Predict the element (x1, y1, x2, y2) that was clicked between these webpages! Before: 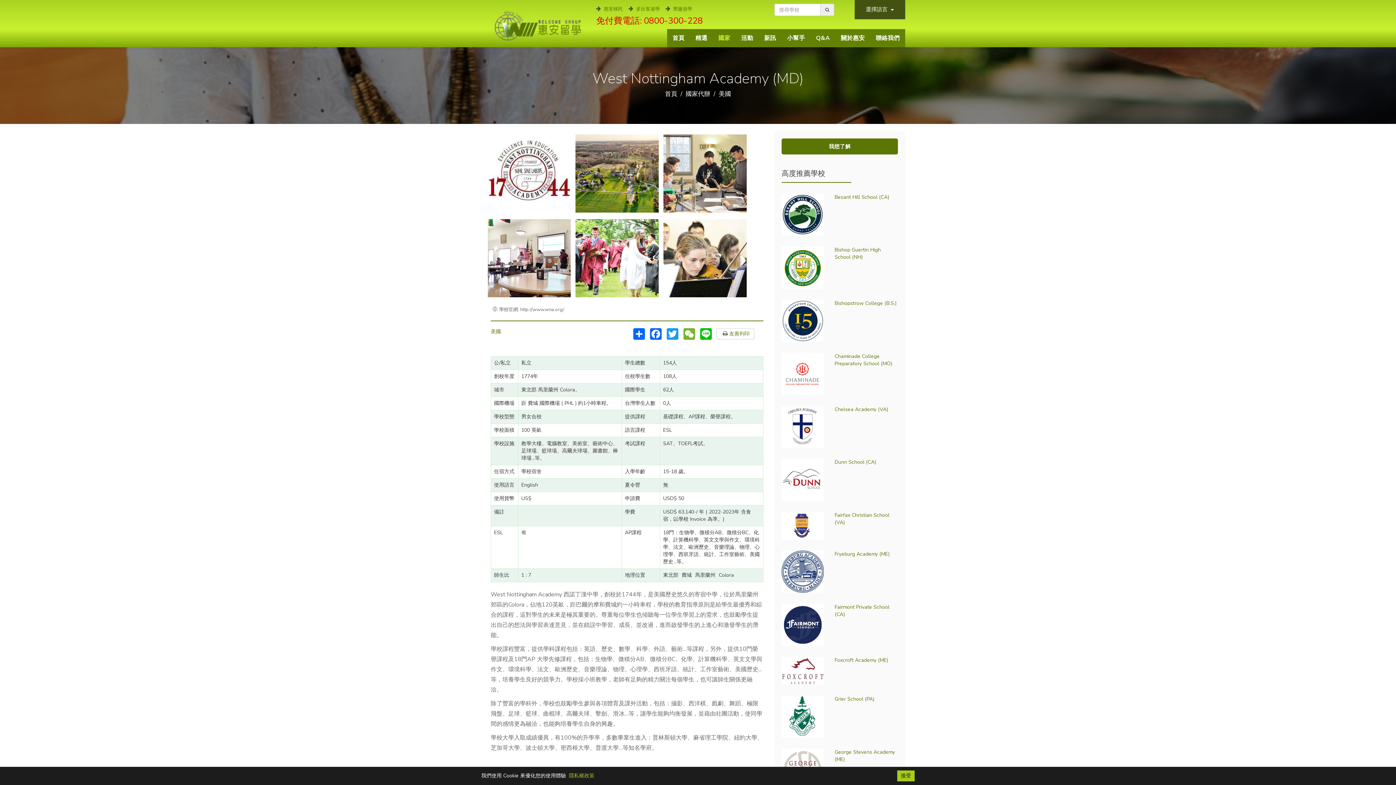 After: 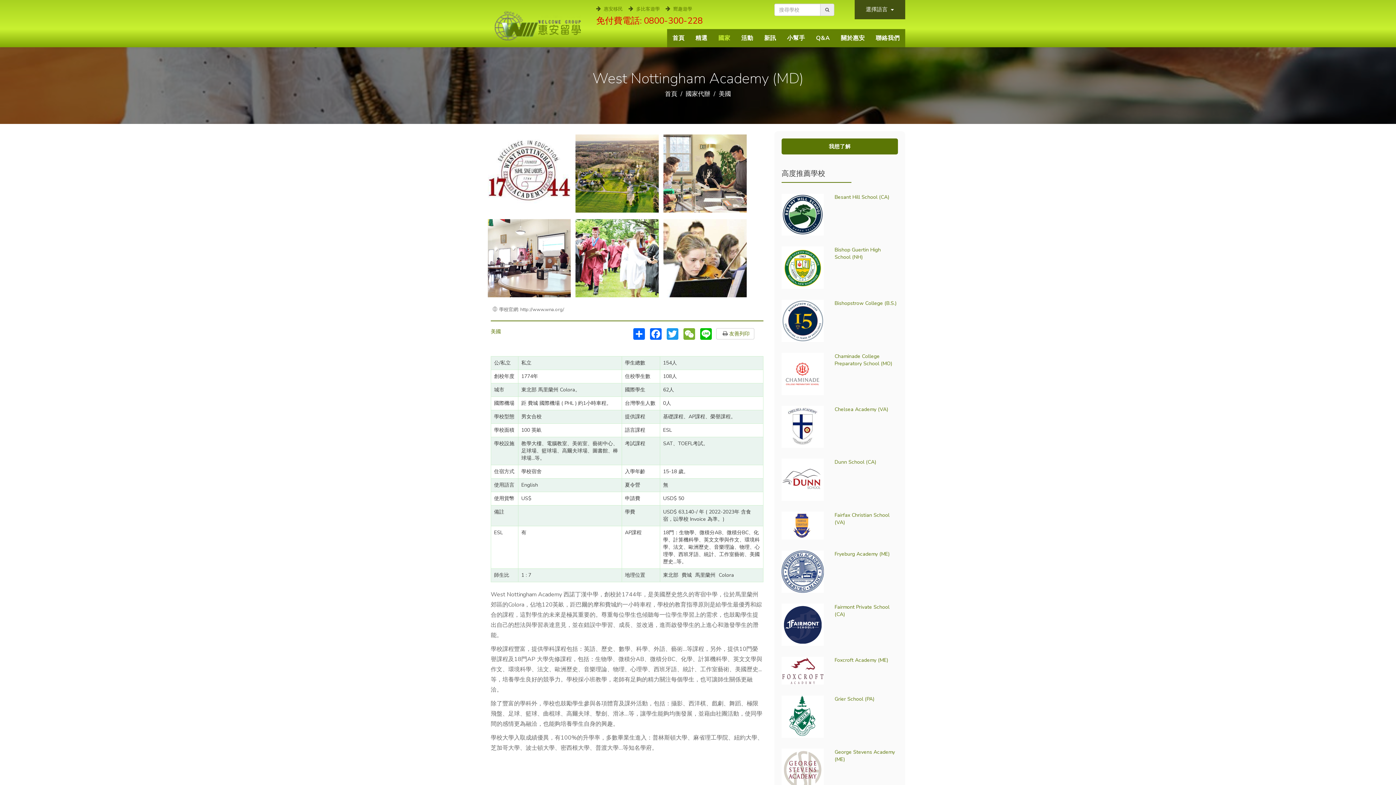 Action: label: 接受 bbox: (897, 770, 914, 781)